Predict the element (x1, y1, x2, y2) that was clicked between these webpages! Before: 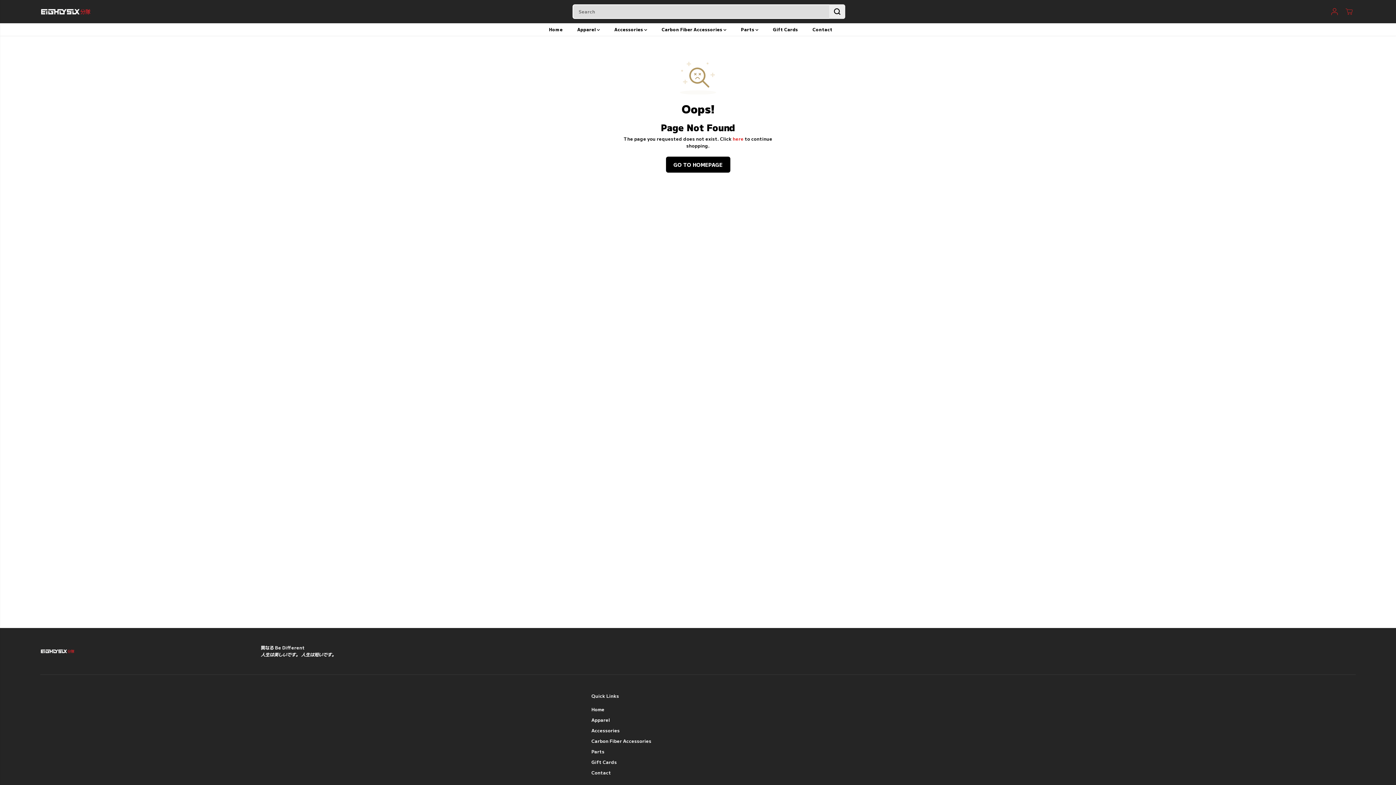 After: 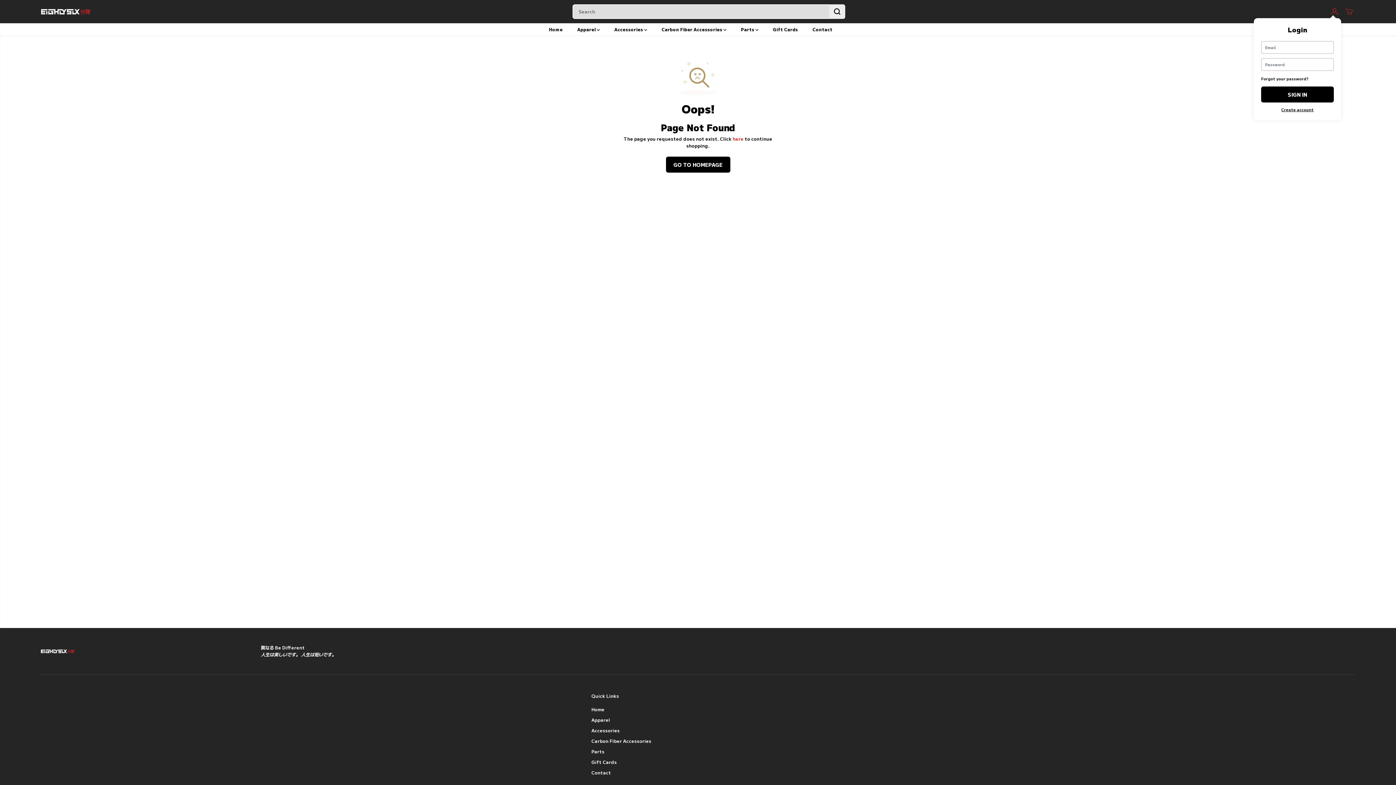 Action: bbox: (1328, 5, 1341, 18)